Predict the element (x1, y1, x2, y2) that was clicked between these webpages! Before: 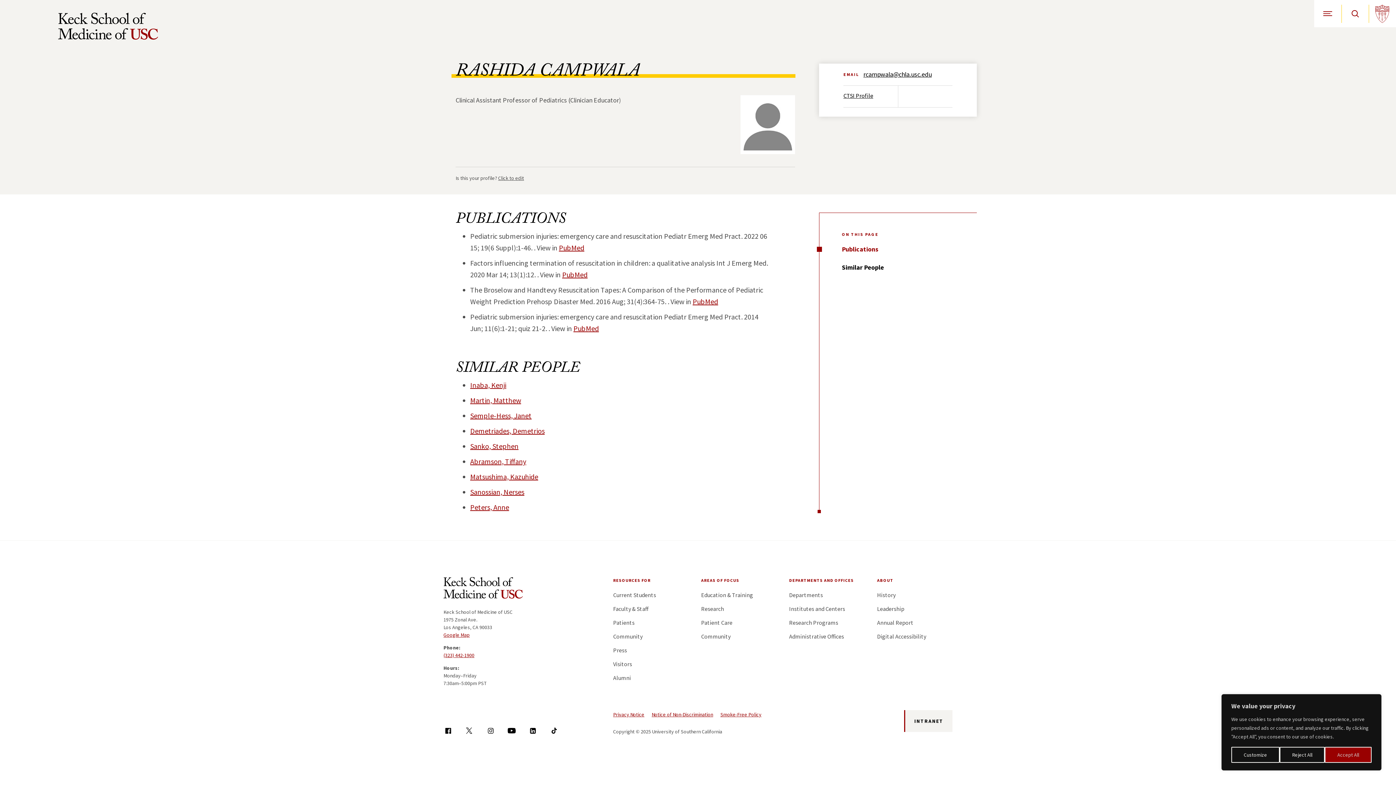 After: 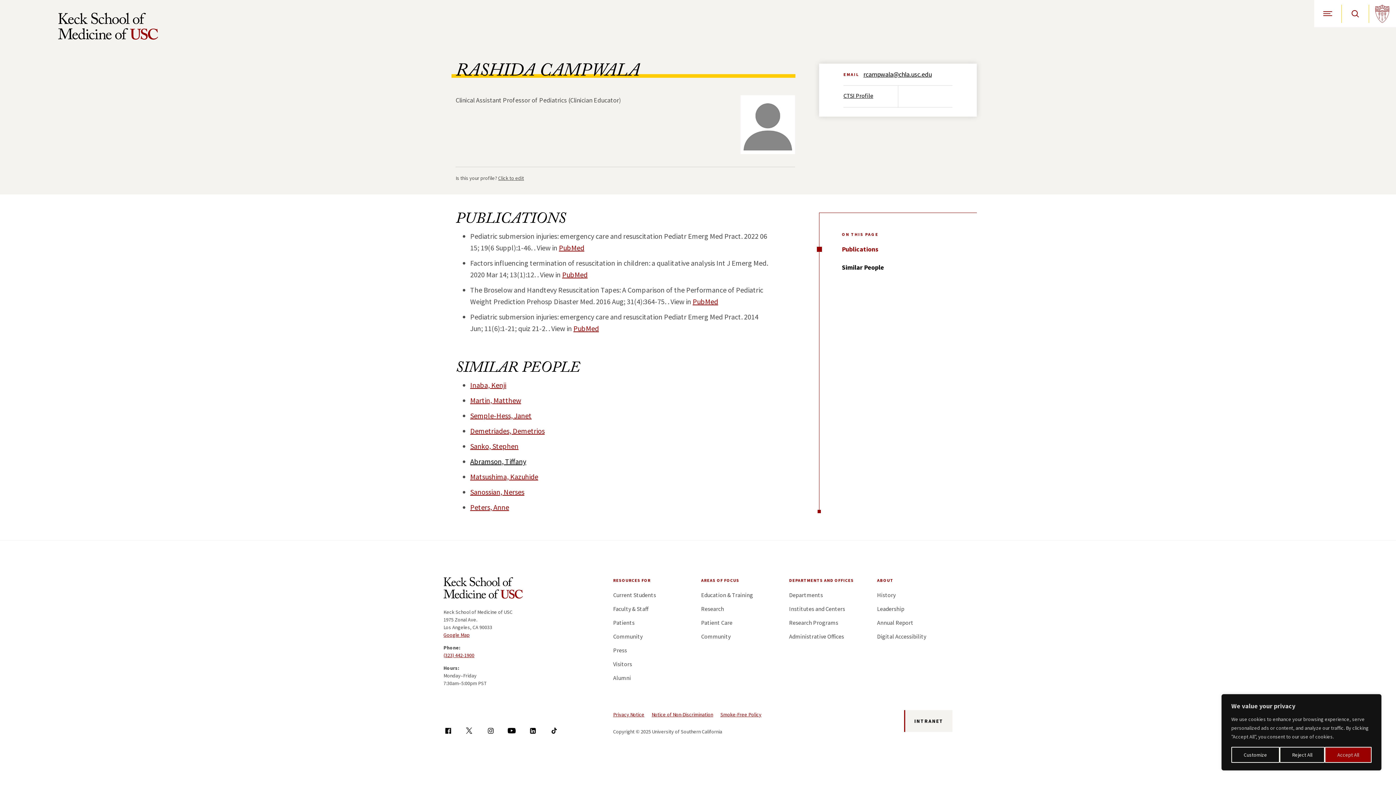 Action: bbox: (470, 457, 526, 466) label: Abramson, Tiffany